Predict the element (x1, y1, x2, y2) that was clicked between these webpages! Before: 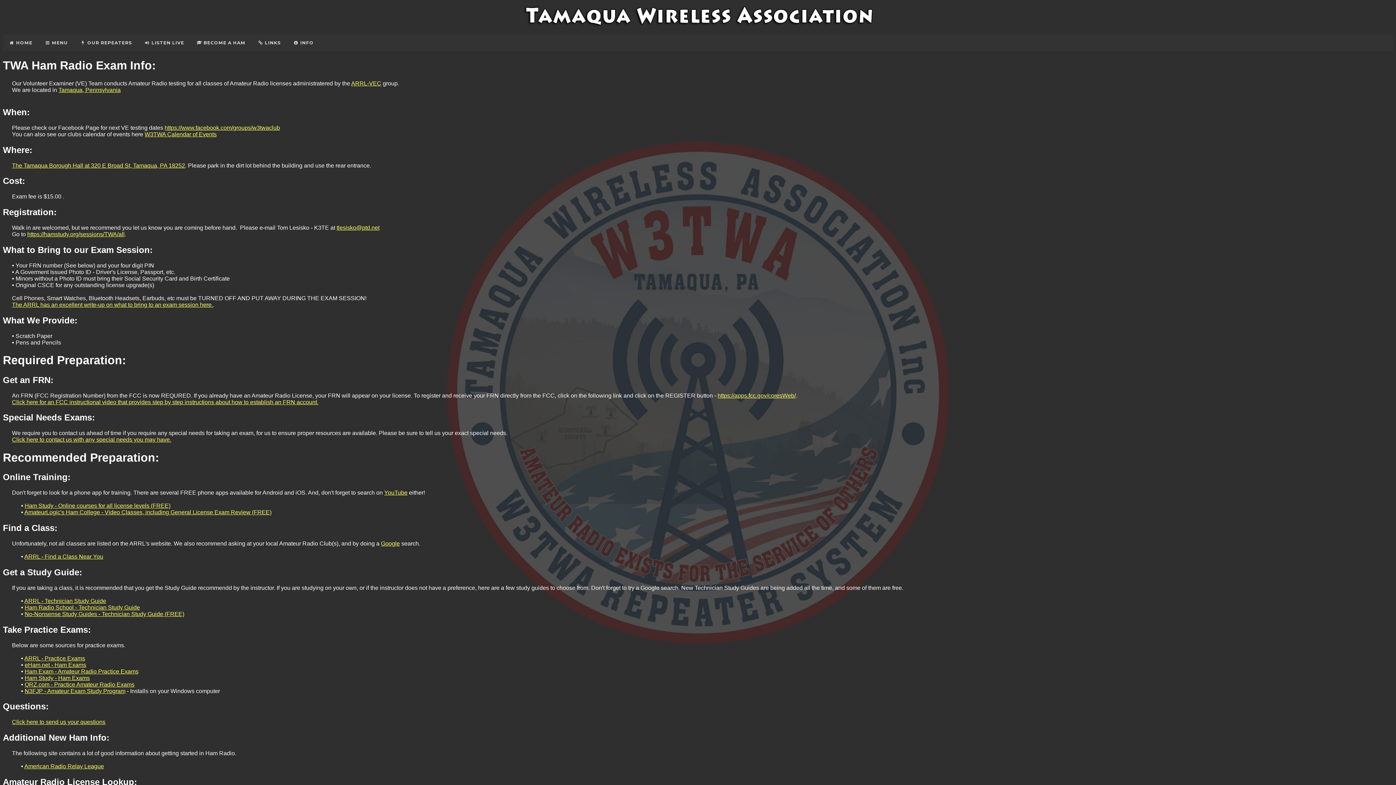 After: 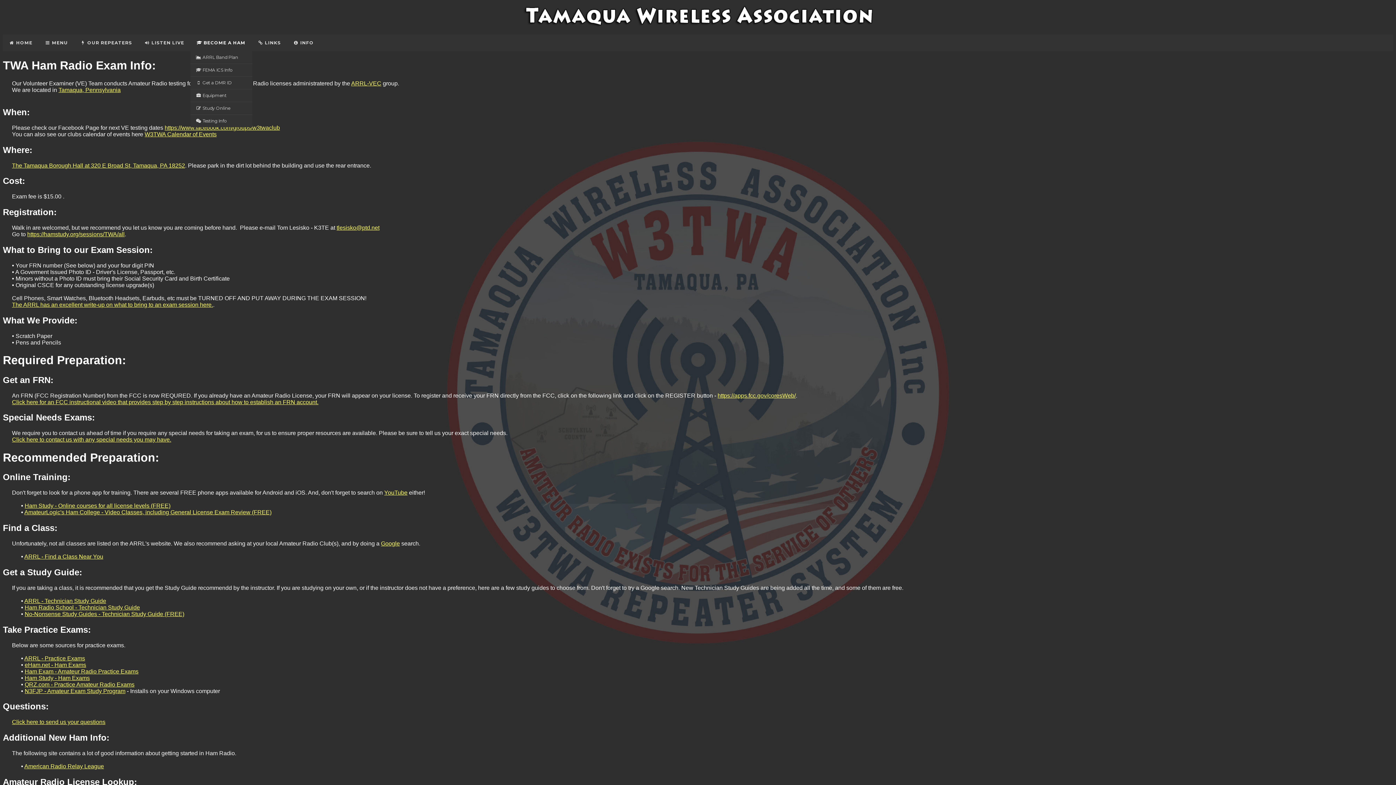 Action: label:  BECOME A HAM bbox: (190, 34, 251, 51)